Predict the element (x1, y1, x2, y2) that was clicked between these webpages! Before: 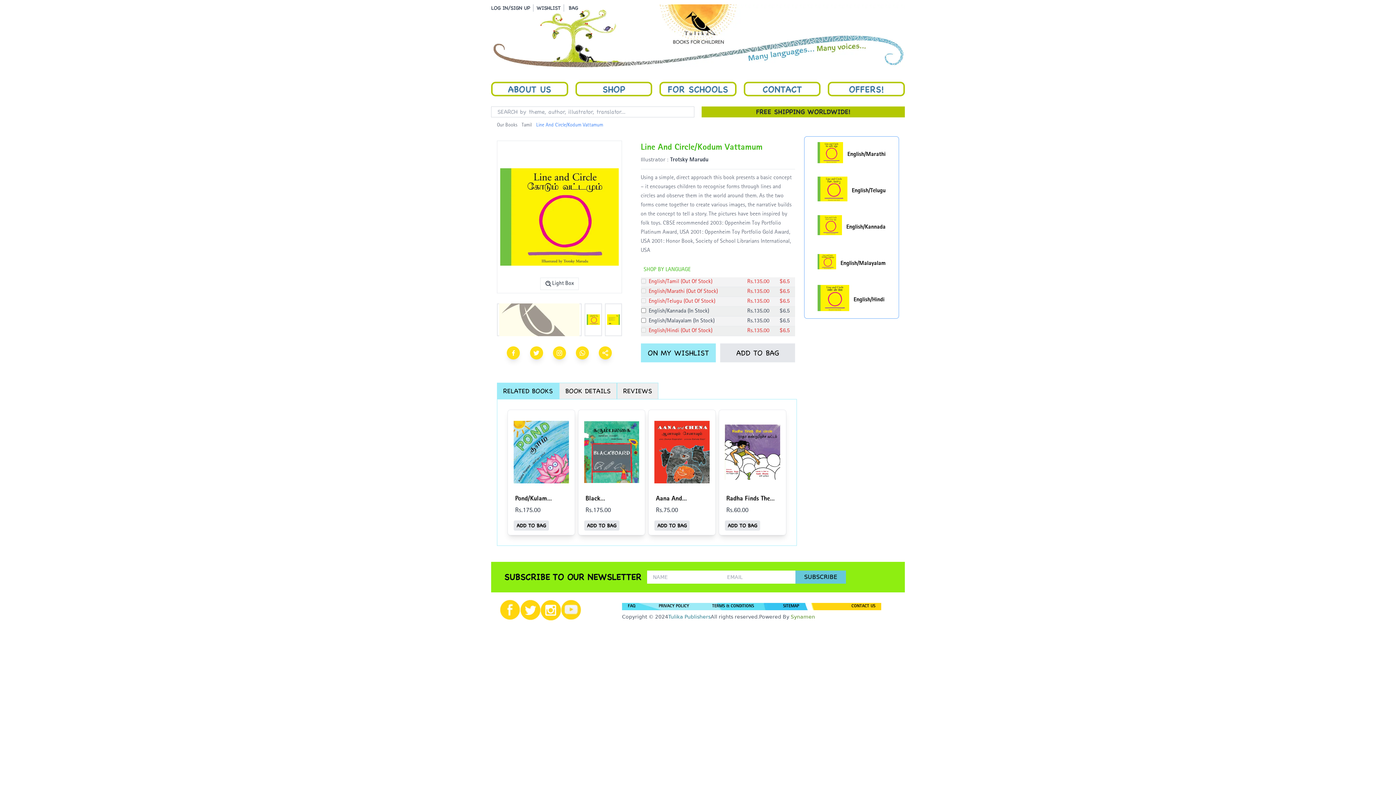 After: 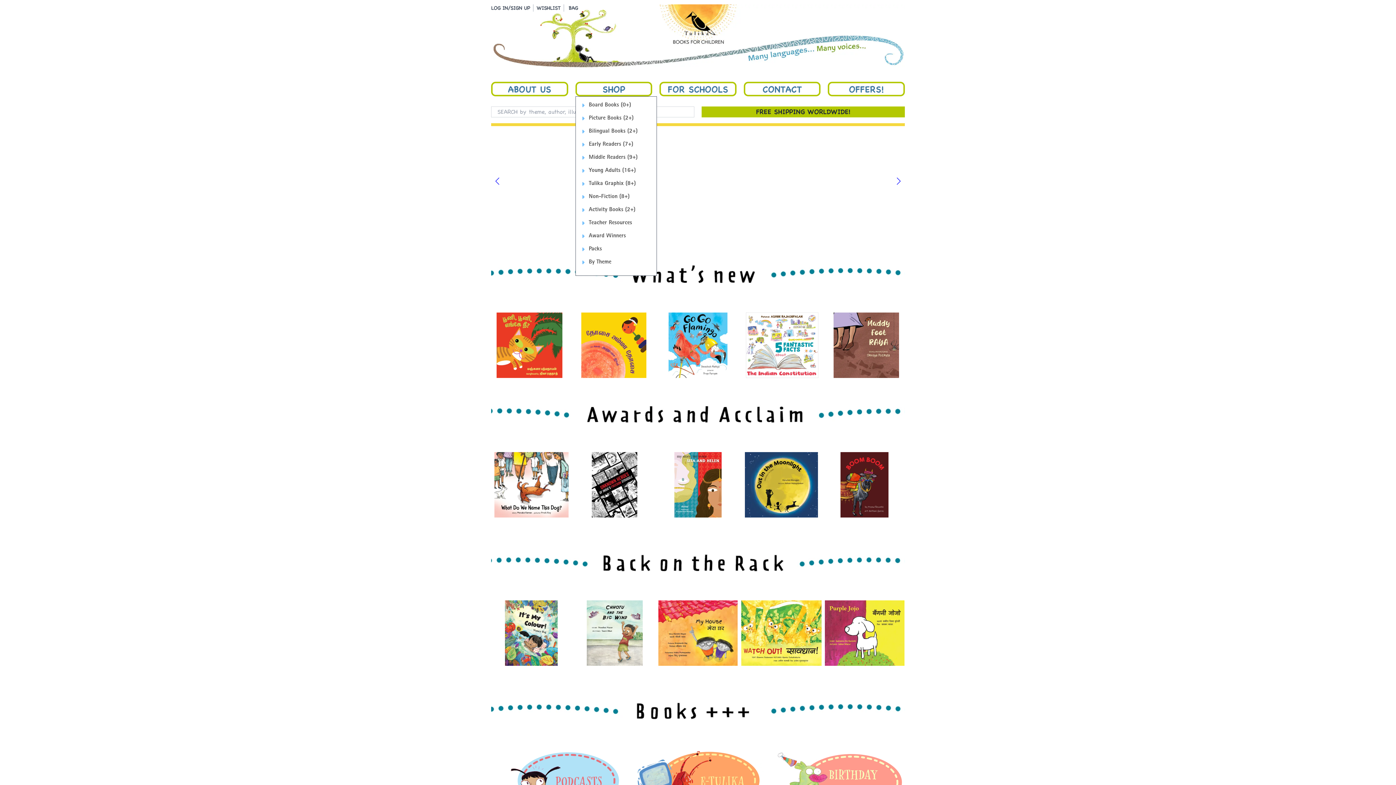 Action: label: SHOP bbox: (575, 81, 652, 96)